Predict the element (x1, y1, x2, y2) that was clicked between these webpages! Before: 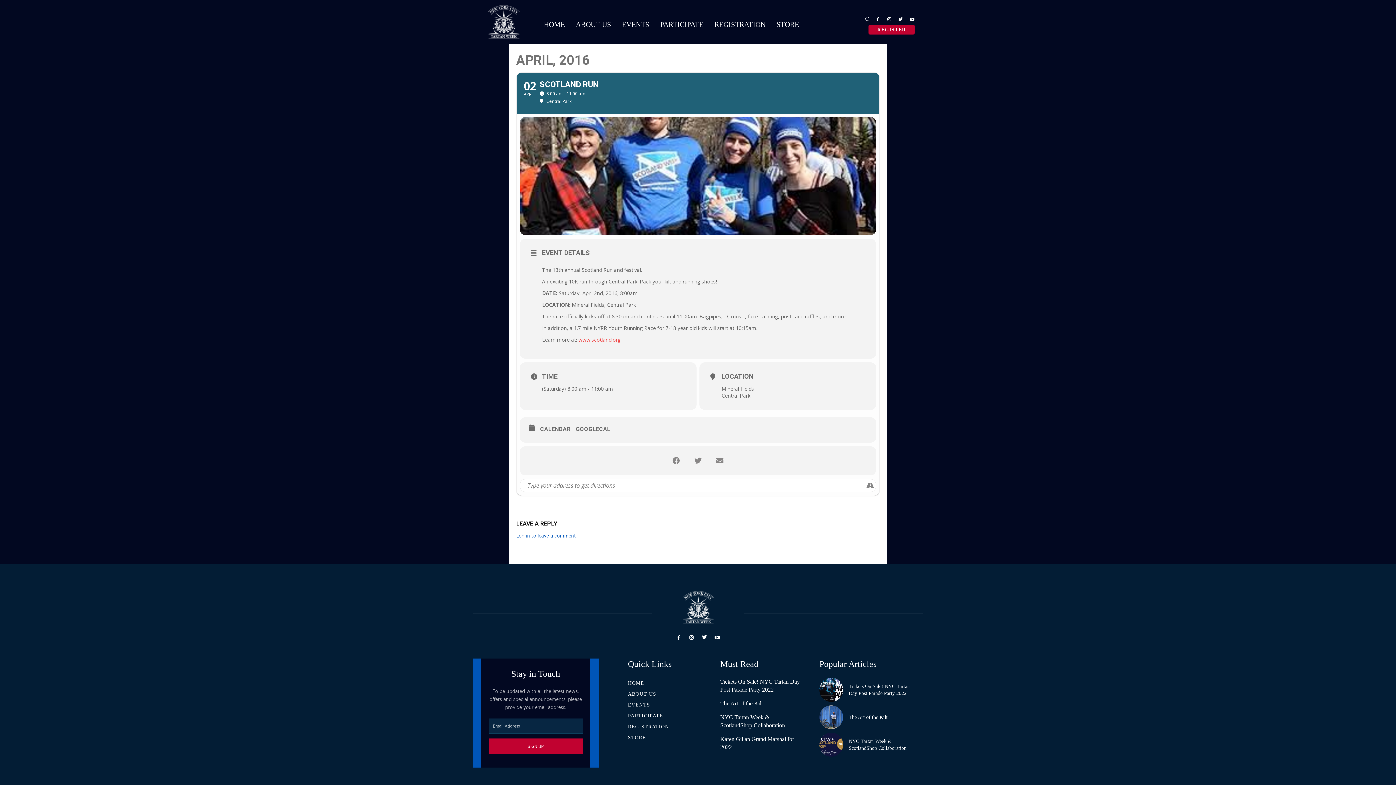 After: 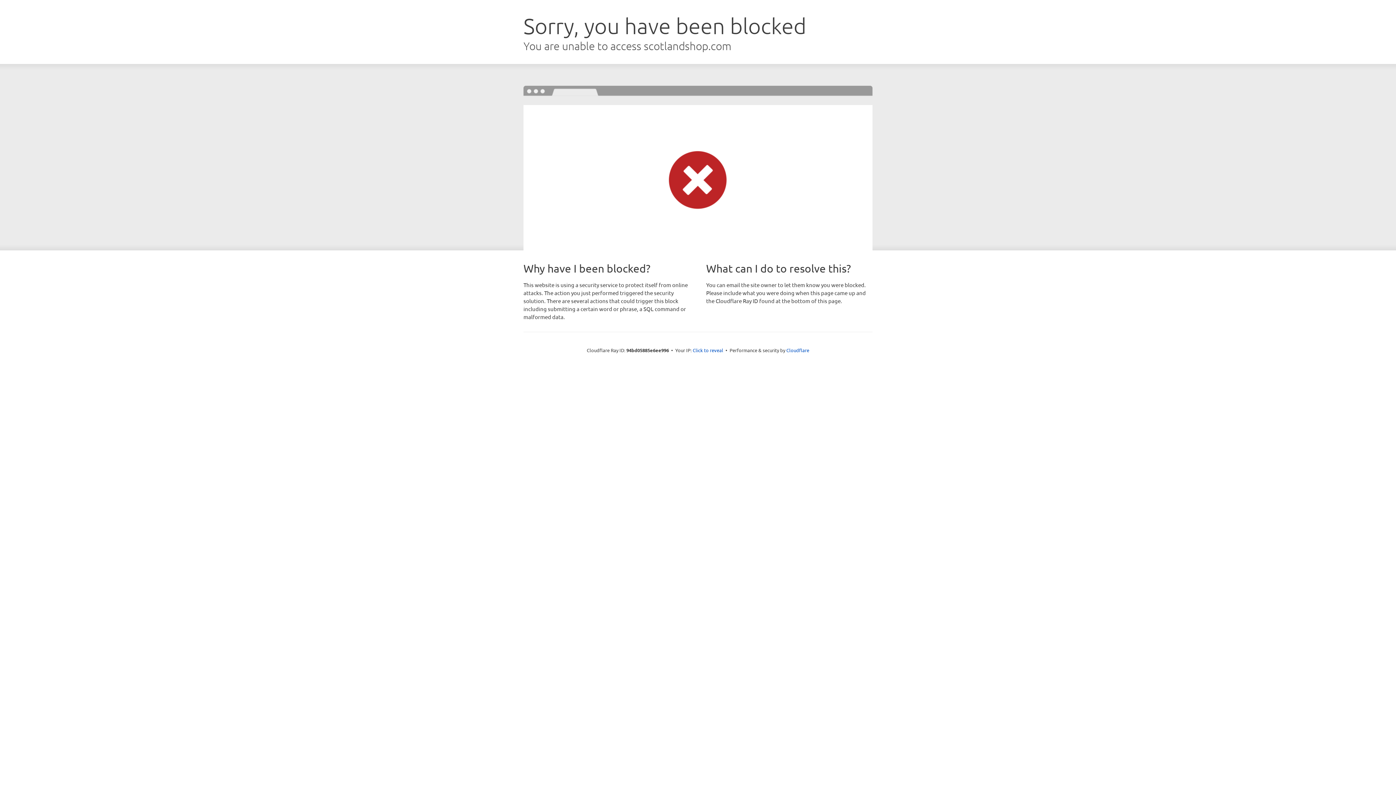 Action: label: STORE bbox: (774, 15, 801, 32)